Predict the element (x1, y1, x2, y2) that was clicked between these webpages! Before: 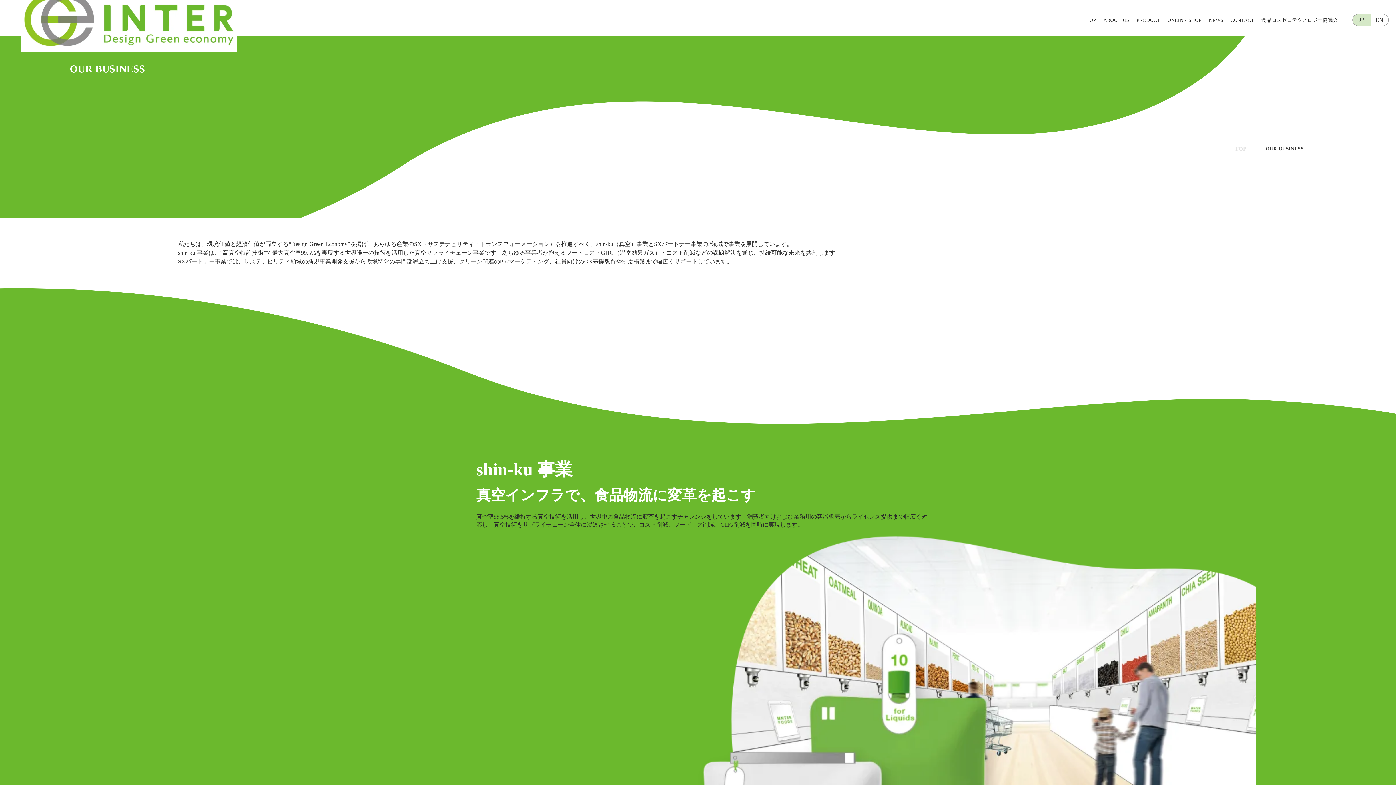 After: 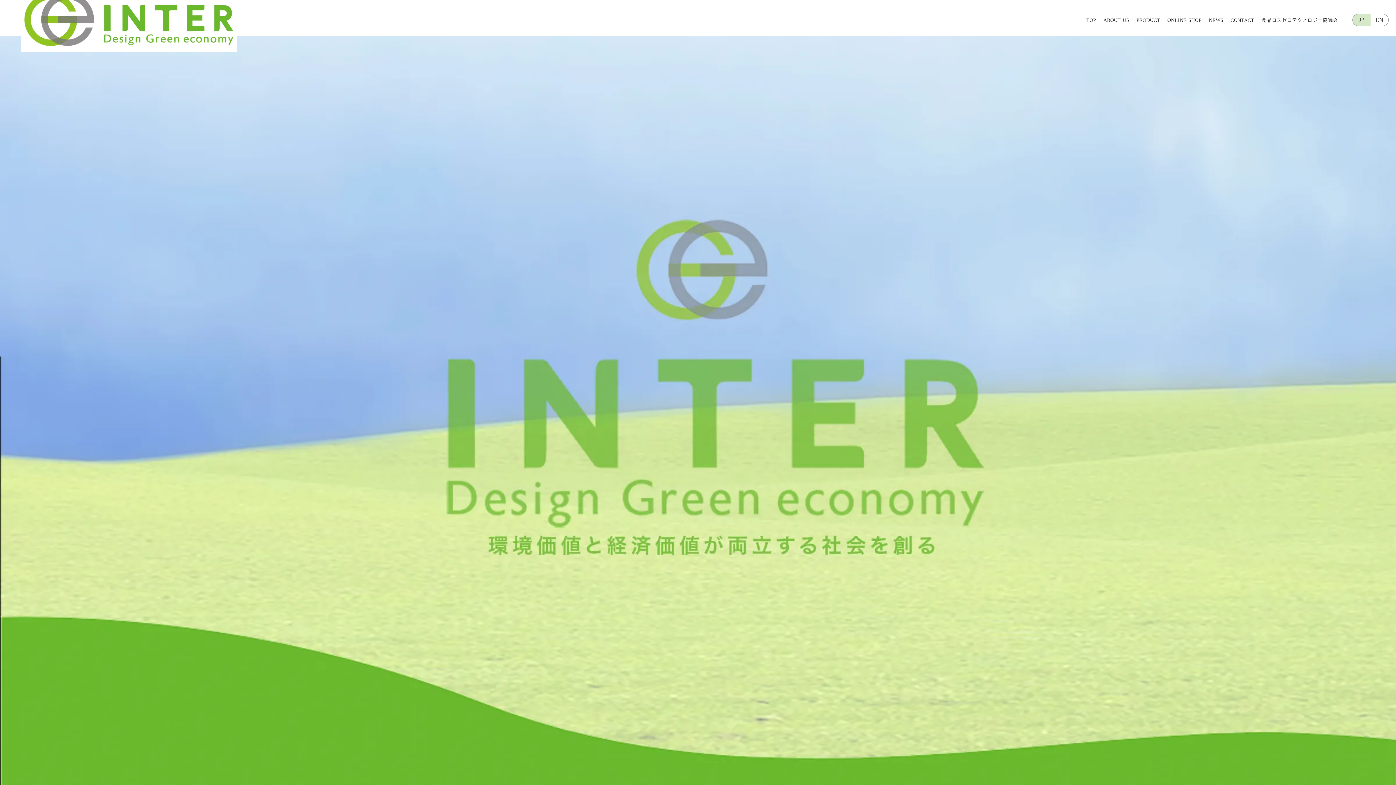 Action: label: TOP bbox: (1233, 145, 1248, 152)